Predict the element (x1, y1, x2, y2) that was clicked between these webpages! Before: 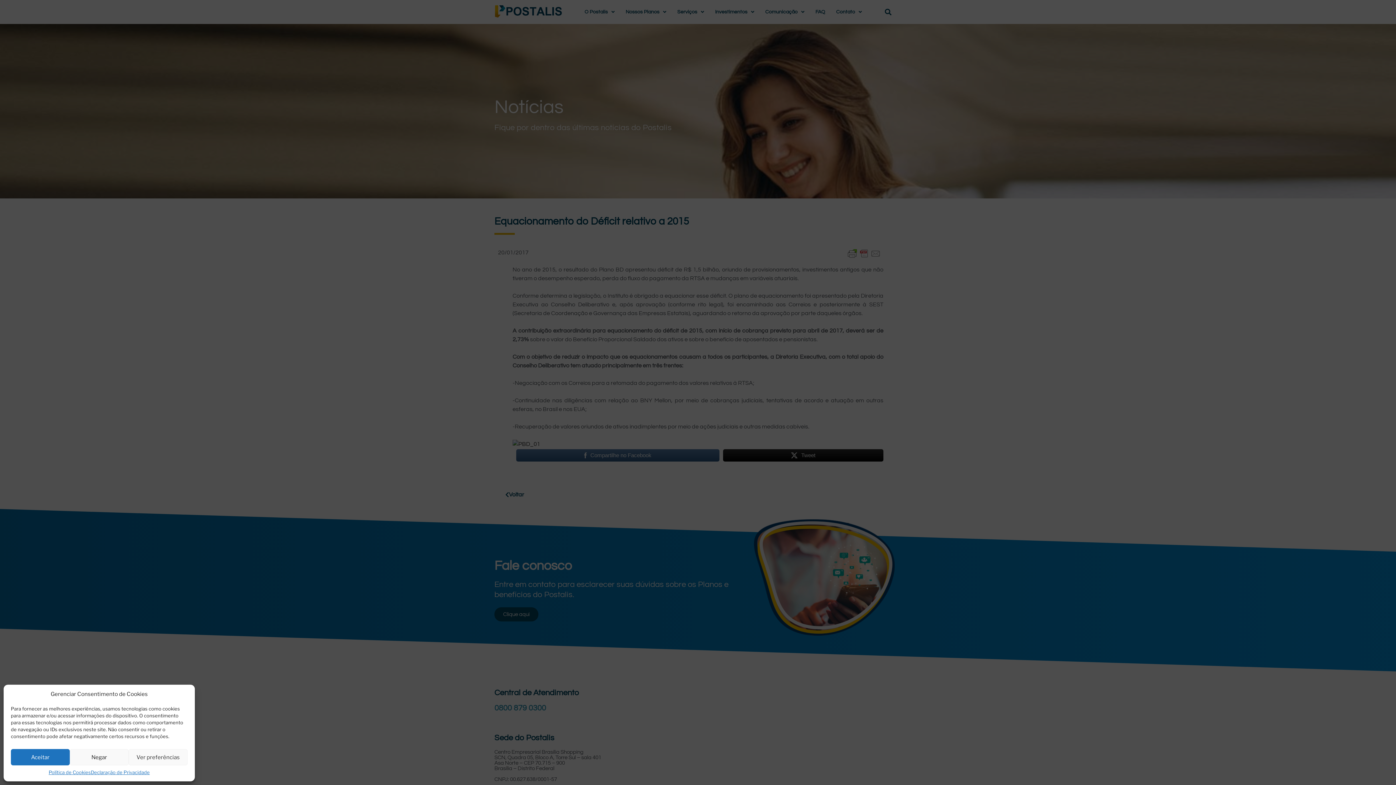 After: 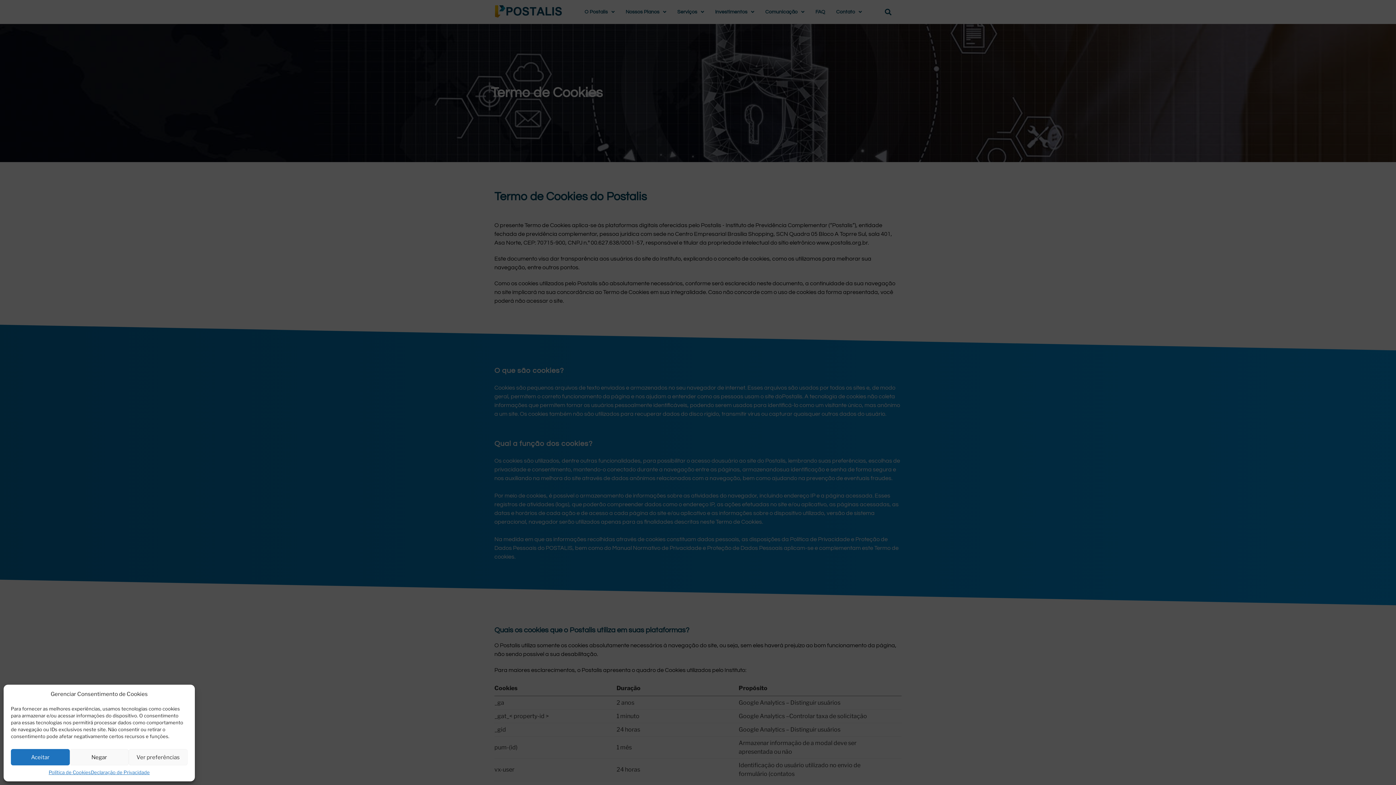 Action: bbox: (48, 769, 90, 776) label: Política de Cookies